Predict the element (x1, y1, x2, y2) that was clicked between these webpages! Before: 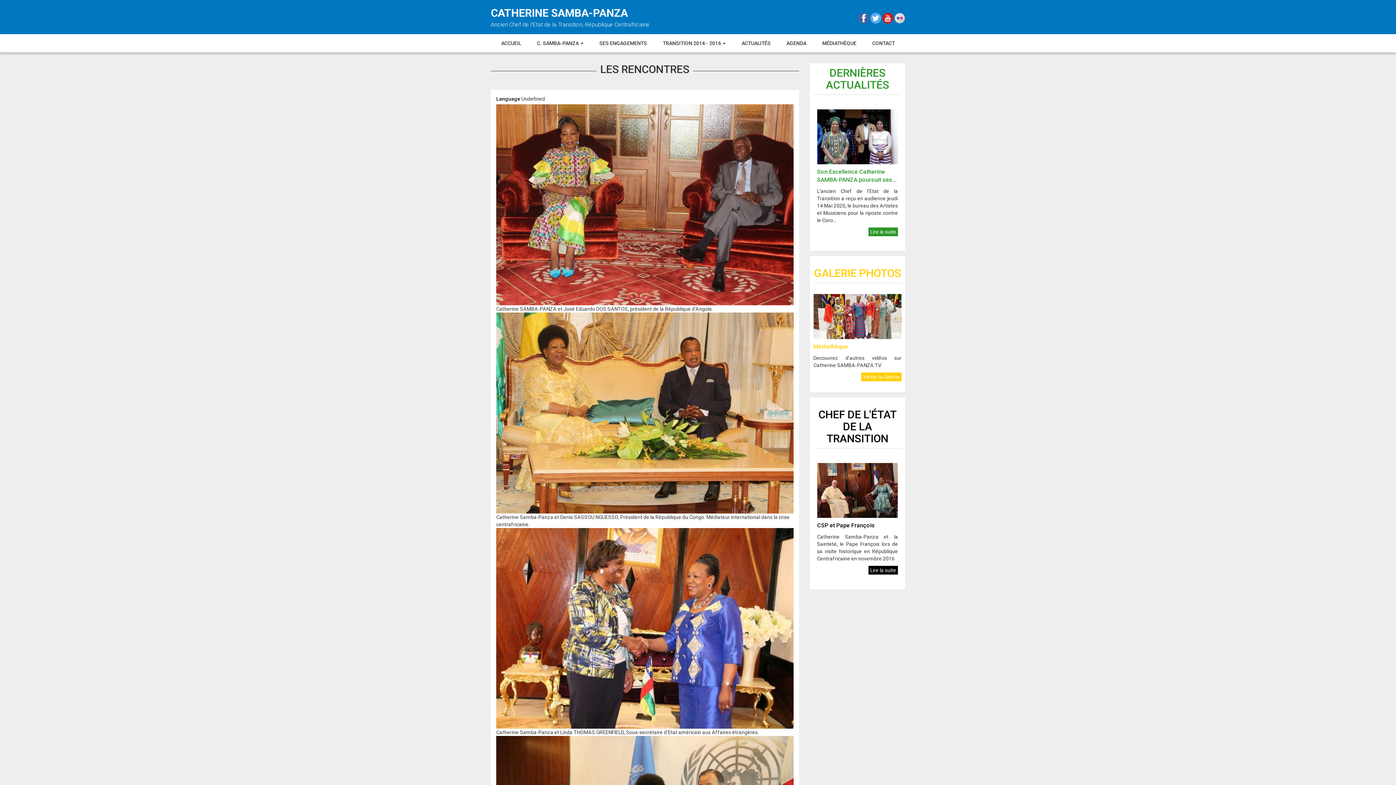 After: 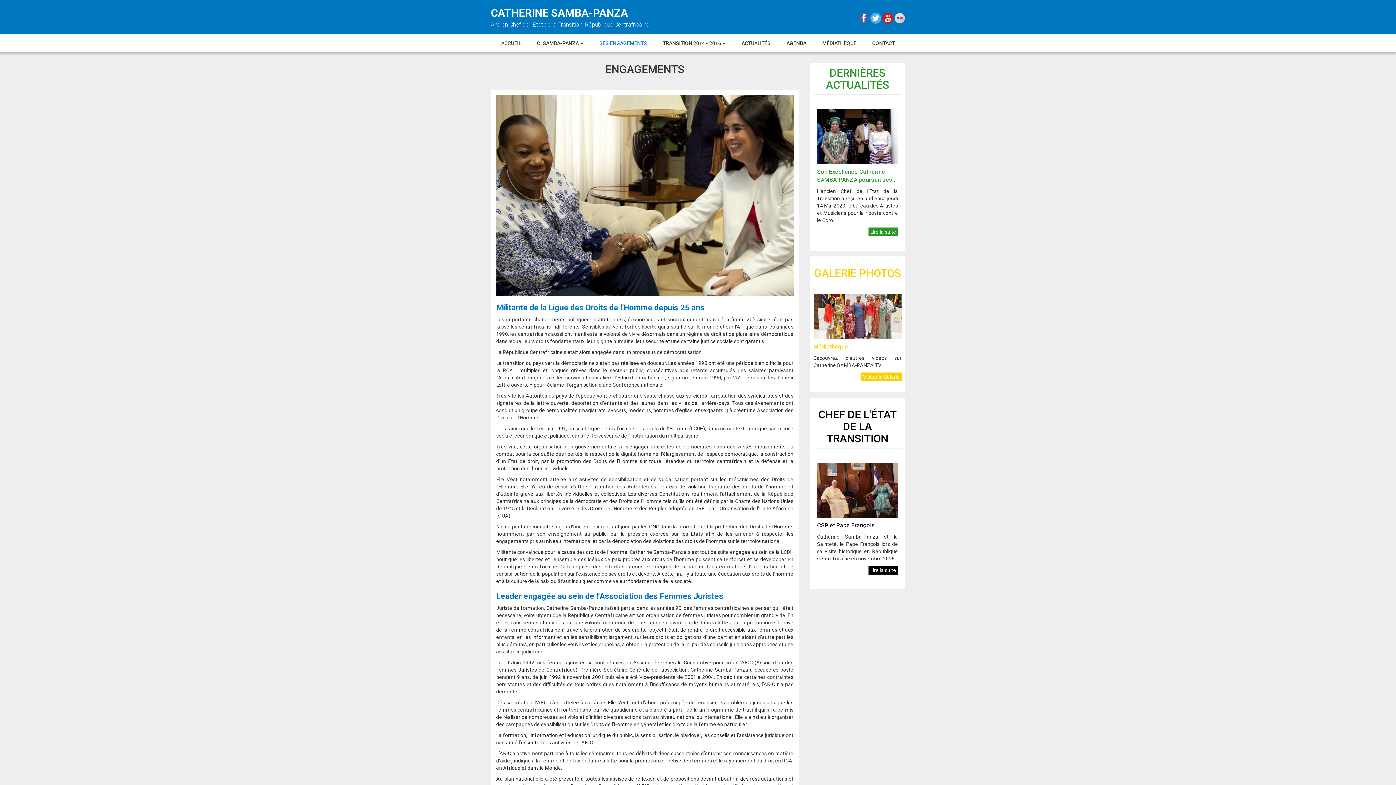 Action: label: SES ENGAGEMENTS bbox: (594, 34, 652, 52)